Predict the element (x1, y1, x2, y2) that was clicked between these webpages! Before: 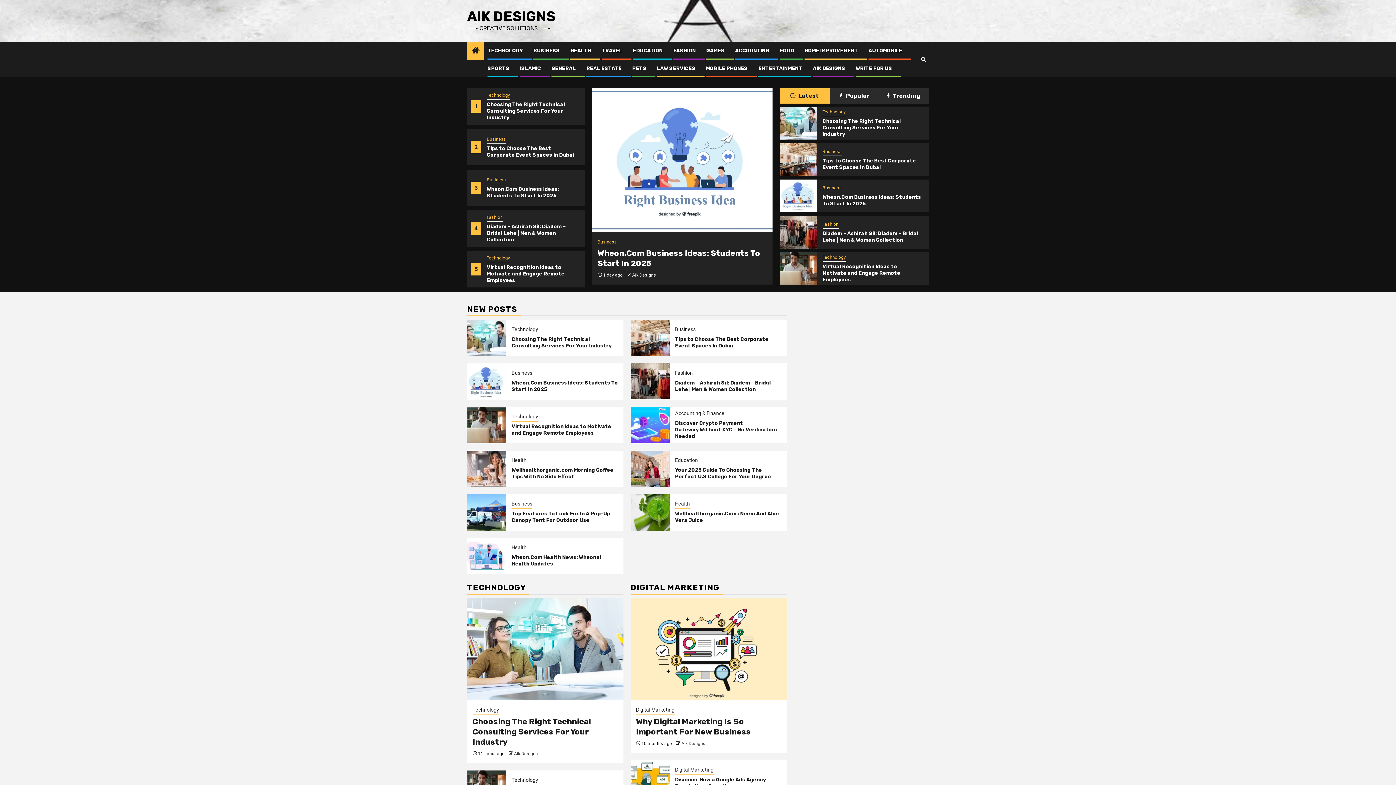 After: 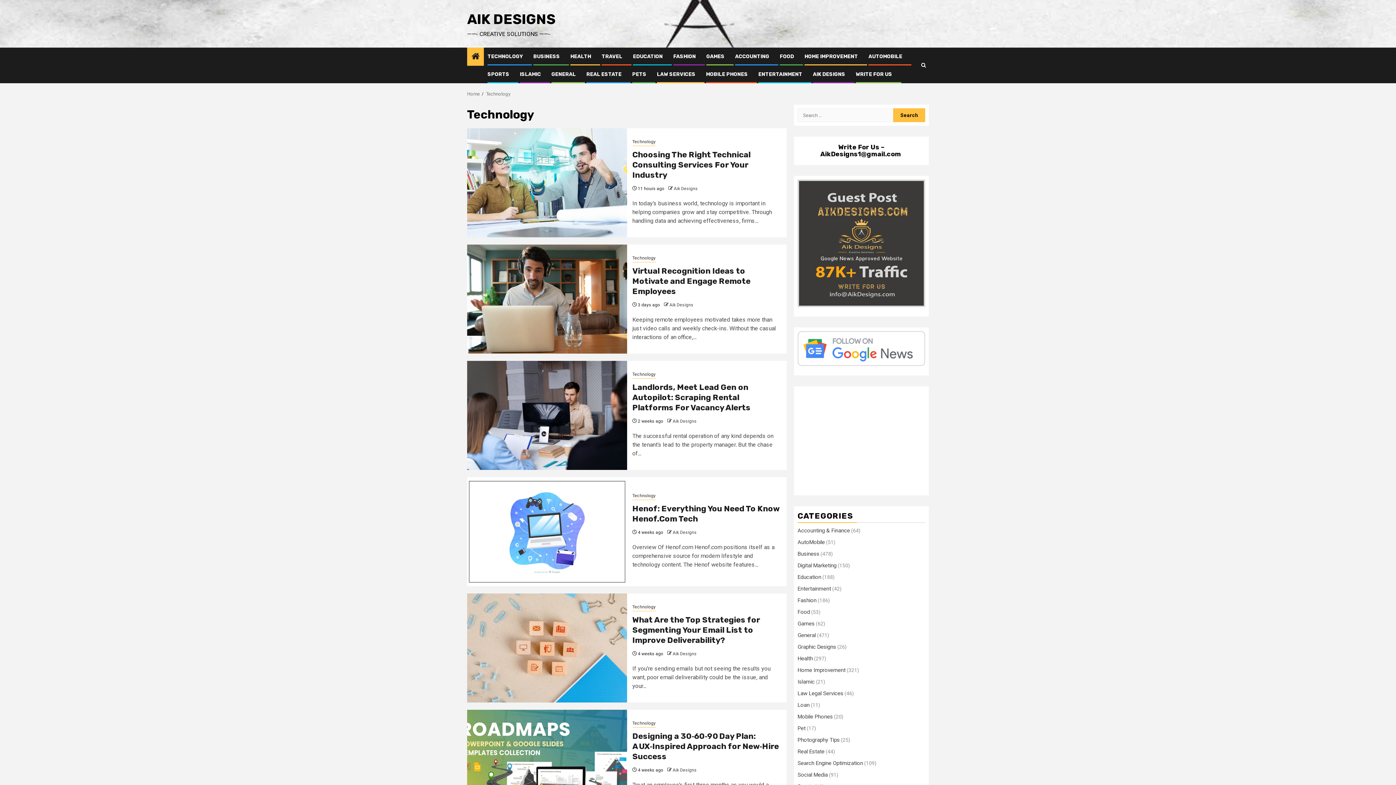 Action: label: Technology bbox: (511, 413, 538, 421)